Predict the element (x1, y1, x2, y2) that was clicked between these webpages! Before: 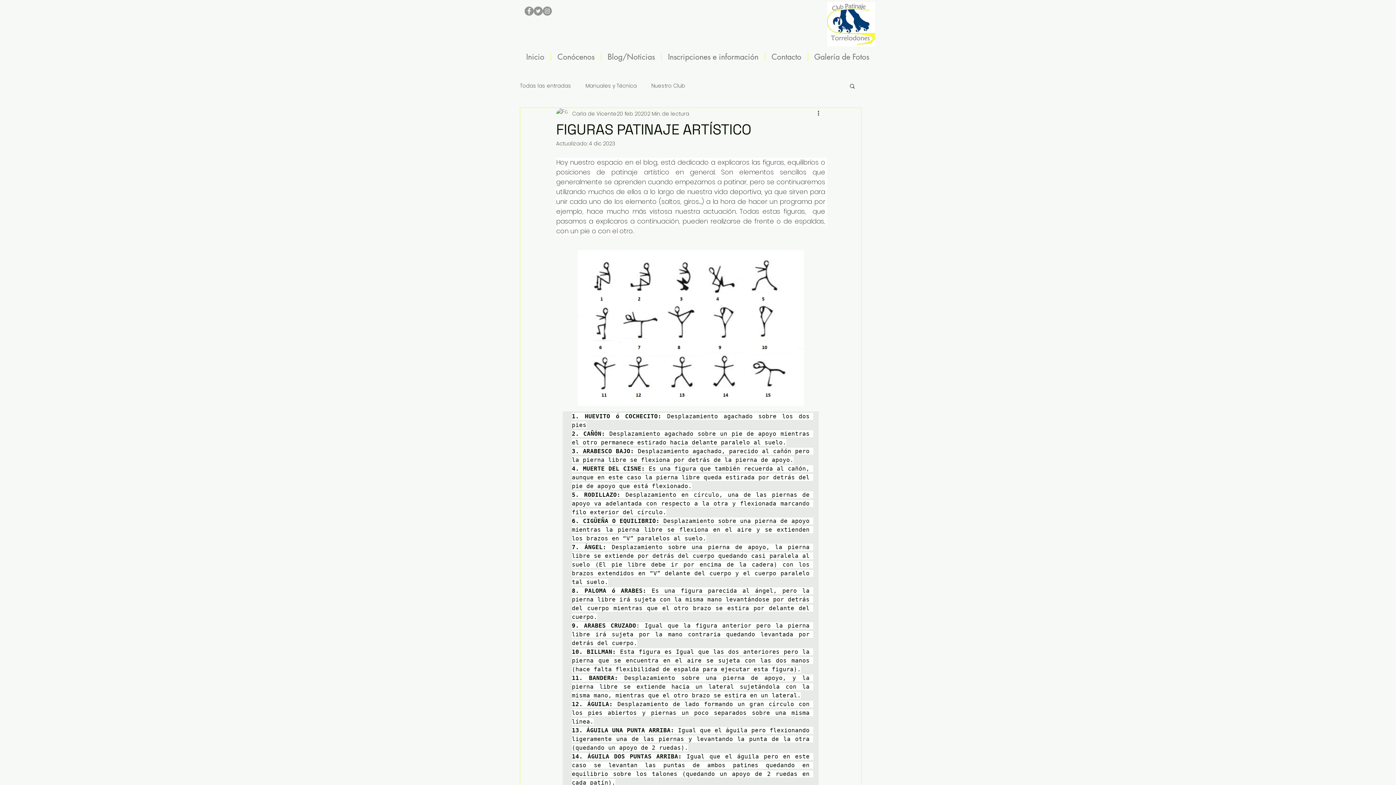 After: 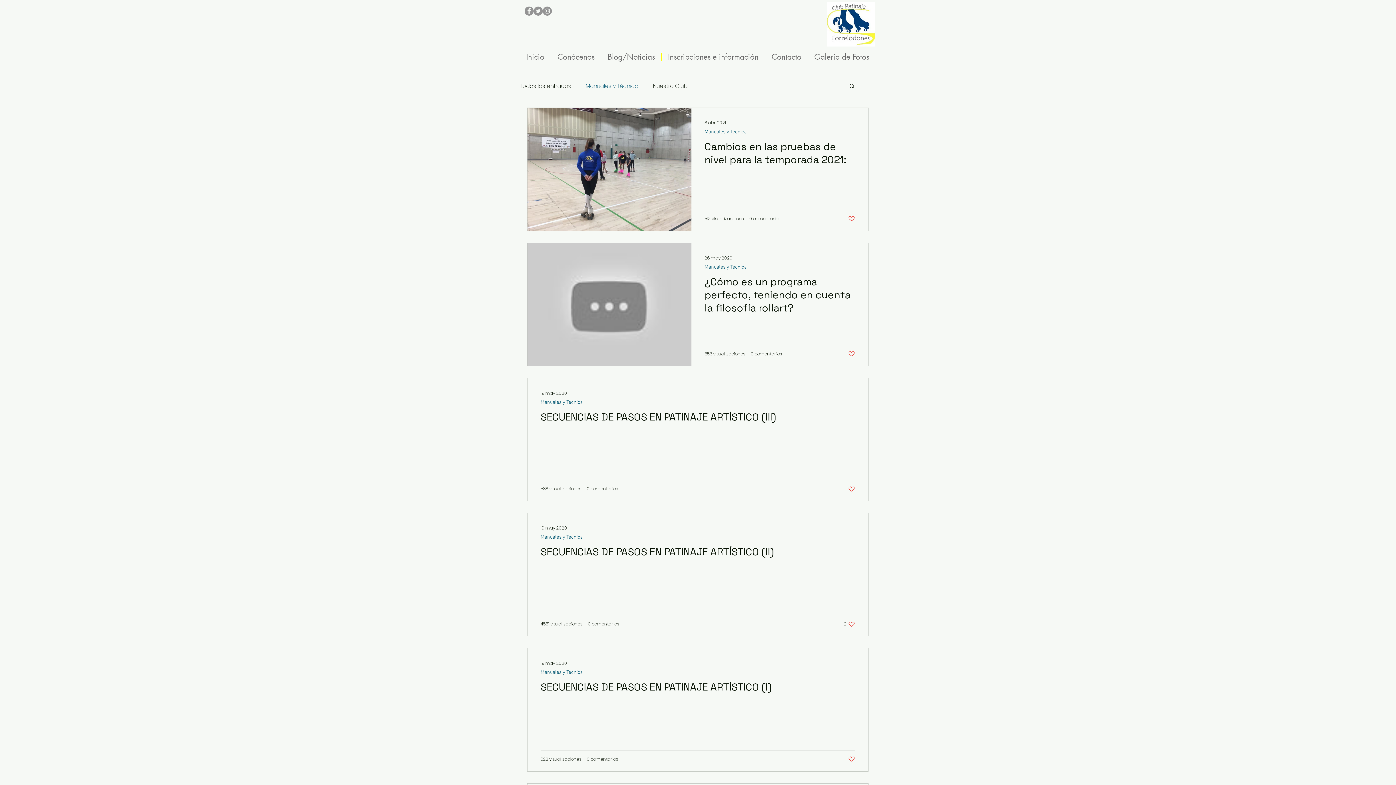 Action: label: Manuales y Técnica bbox: (585, 82, 637, 89)